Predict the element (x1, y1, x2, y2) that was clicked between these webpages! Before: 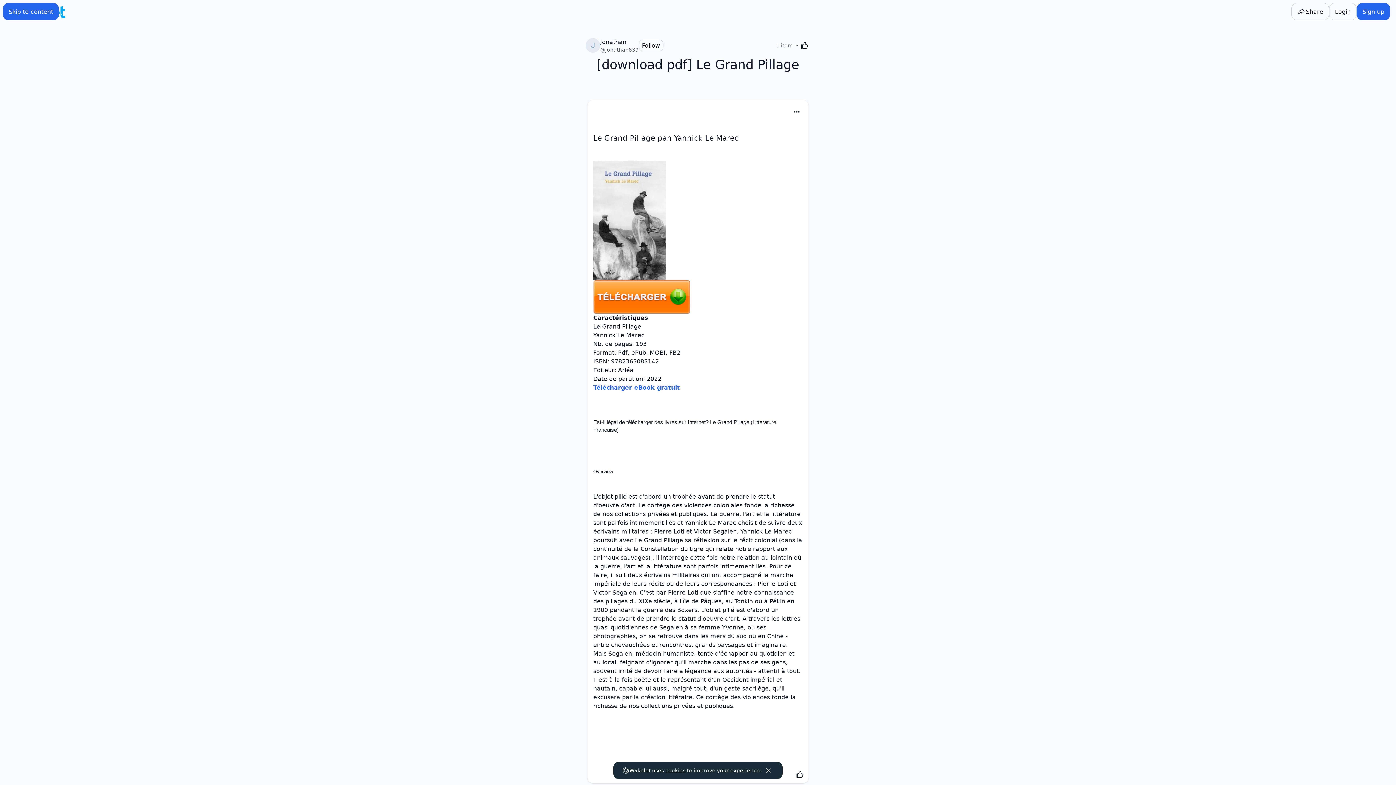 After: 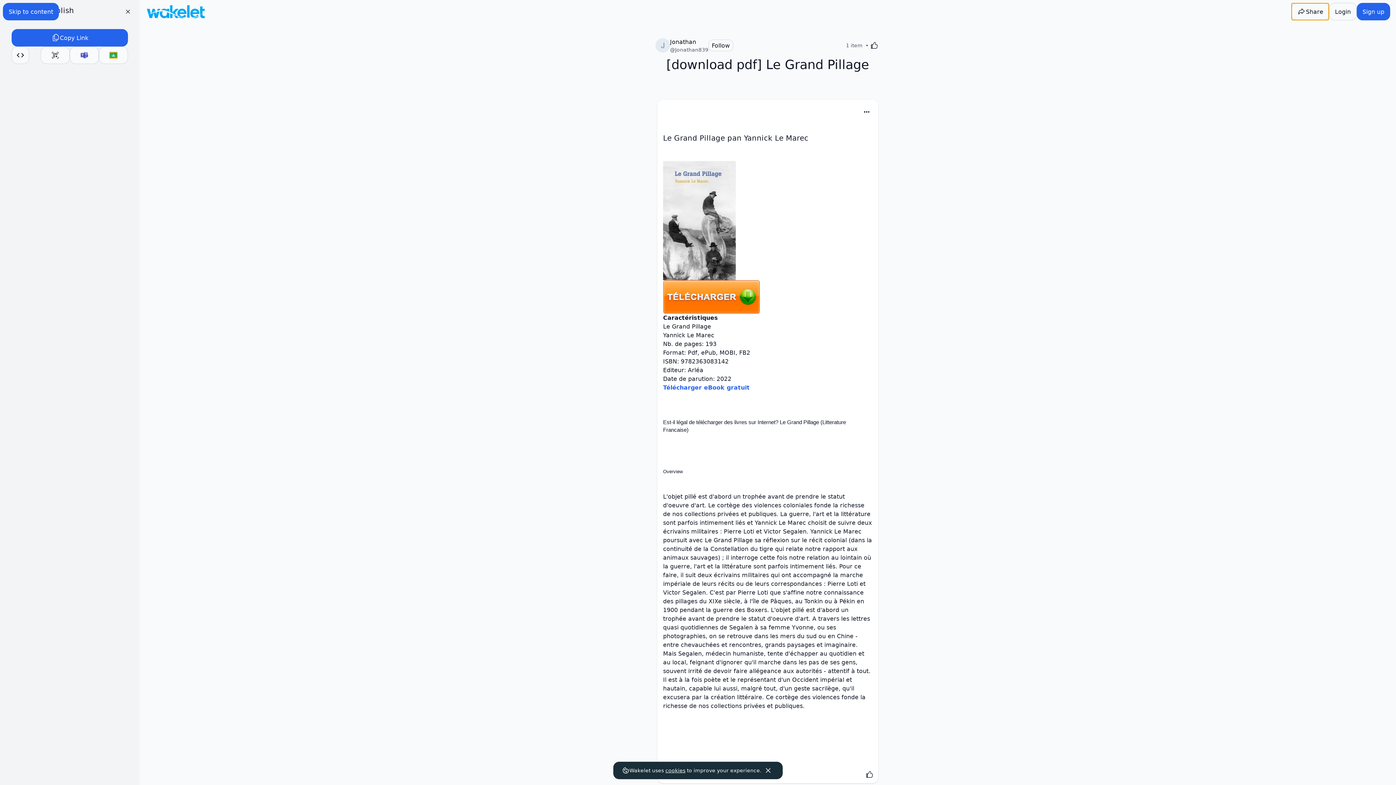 Action: bbox: (1291, 2, 1329, 20) label: Share